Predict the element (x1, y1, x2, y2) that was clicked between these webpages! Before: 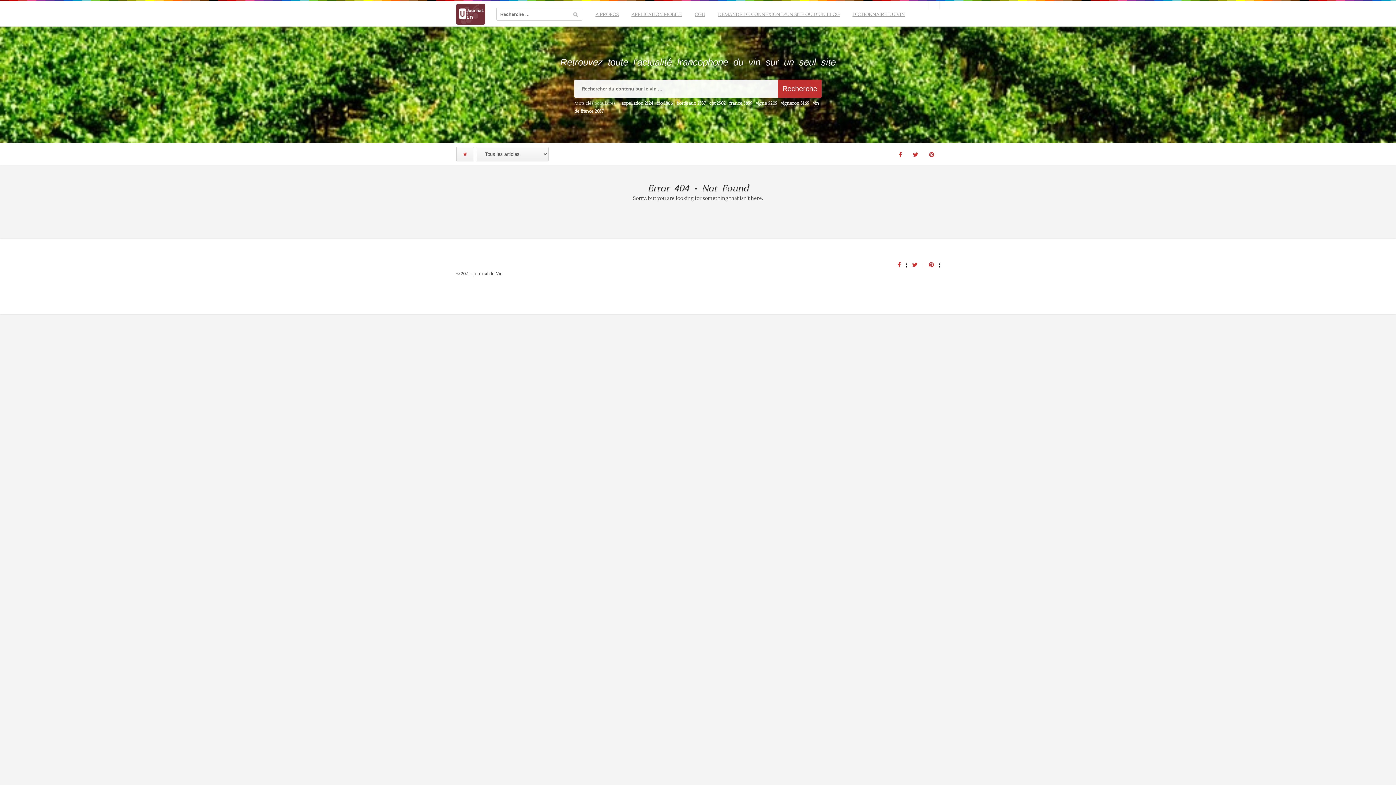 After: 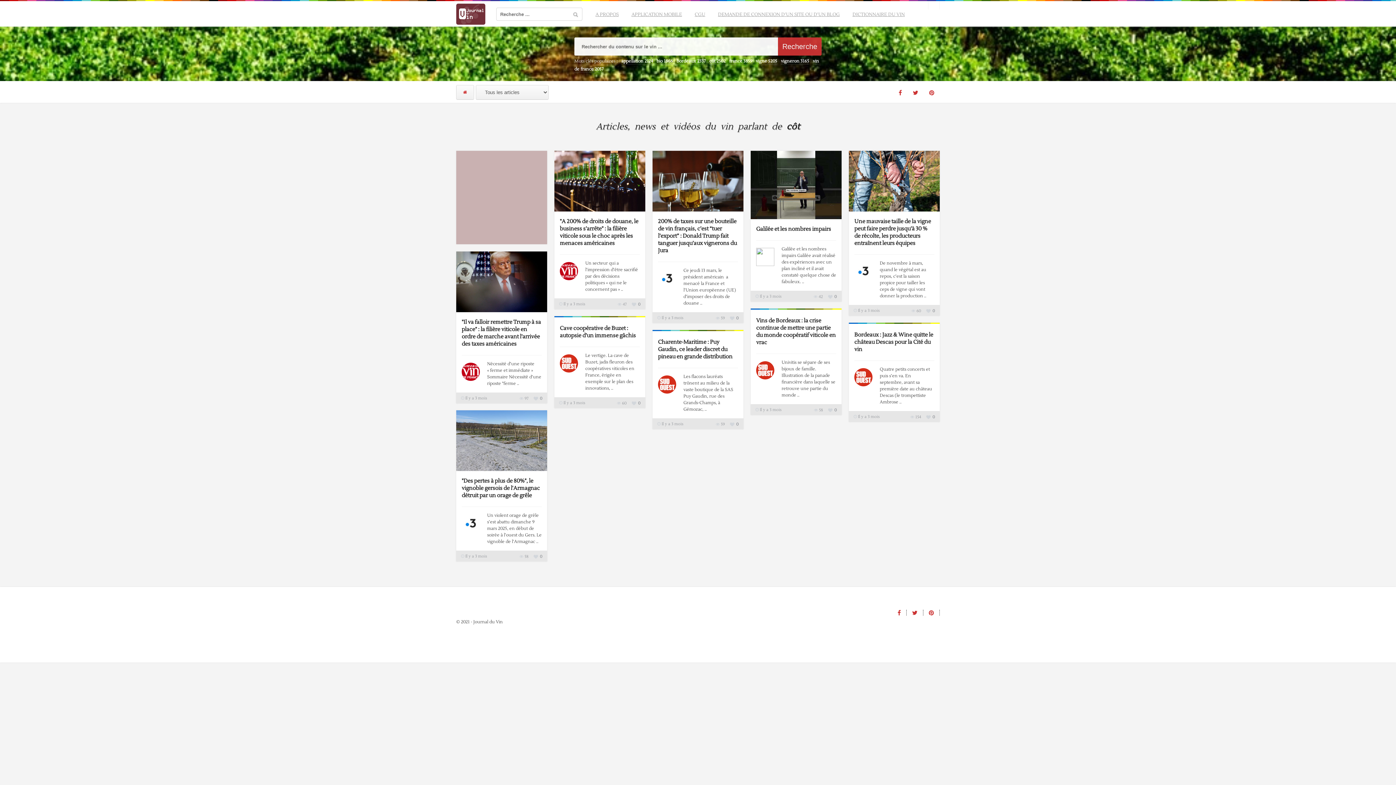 Action: label: côt (2 502 éléments) bbox: (709, 100, 725, 106)